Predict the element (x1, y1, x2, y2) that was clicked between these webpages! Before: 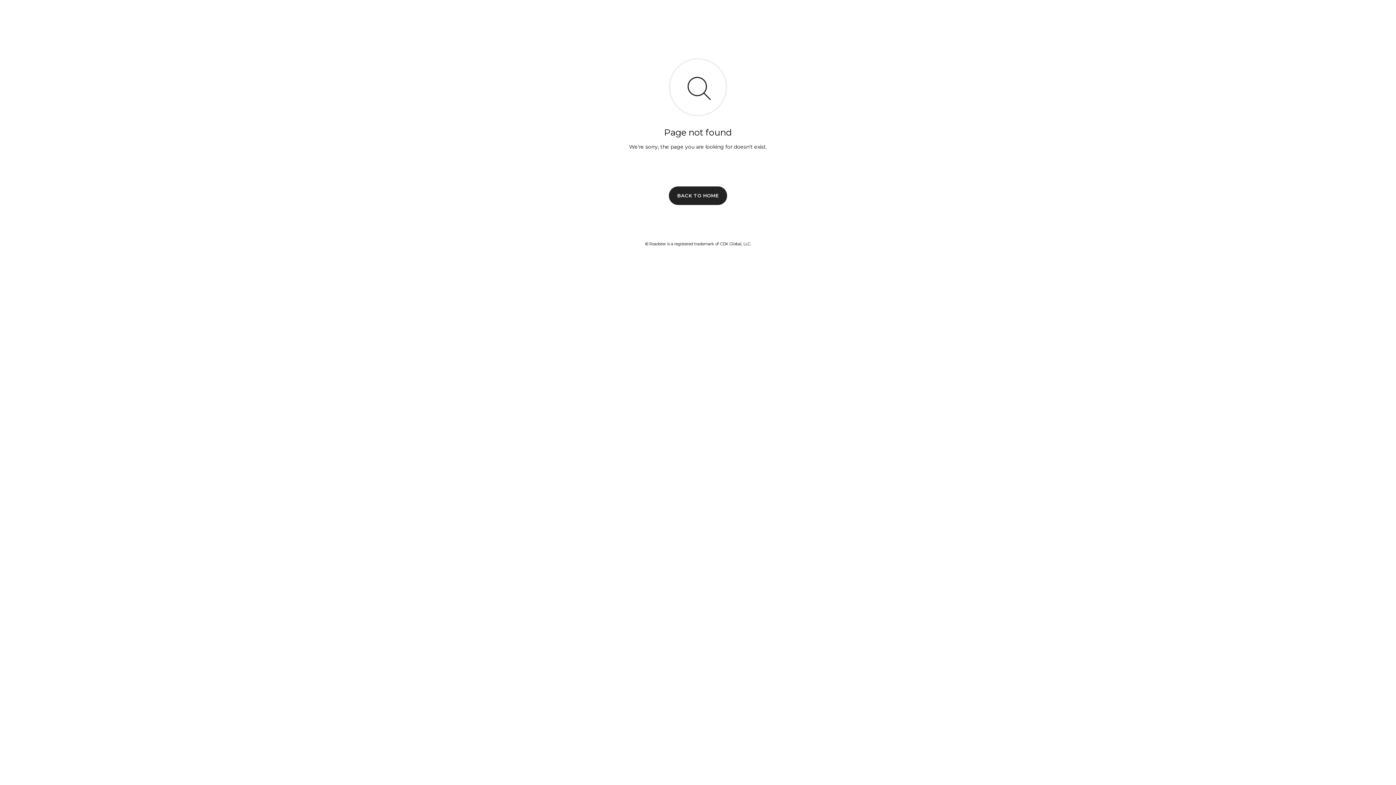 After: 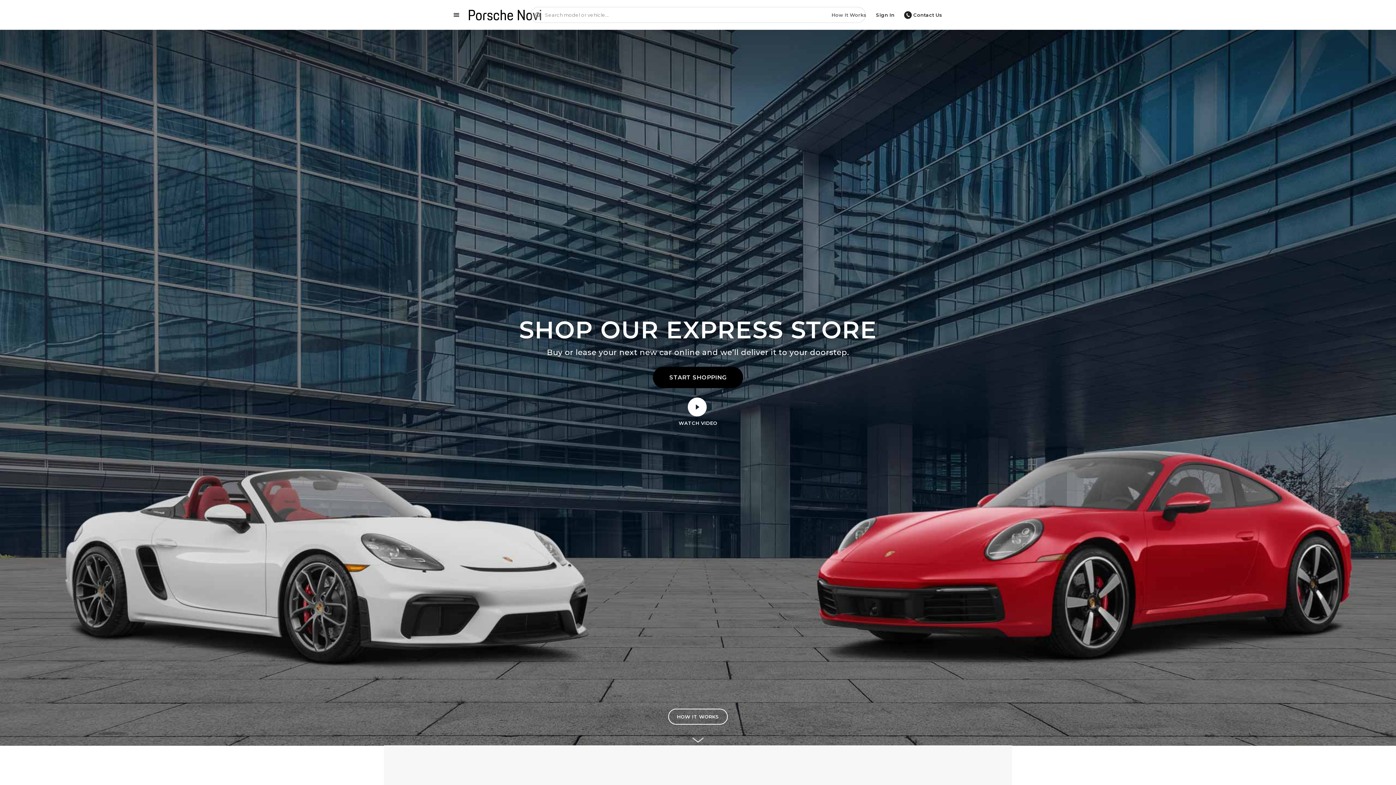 Action: bbox: (669, 186, 727, 204) label: BACK TO HOME